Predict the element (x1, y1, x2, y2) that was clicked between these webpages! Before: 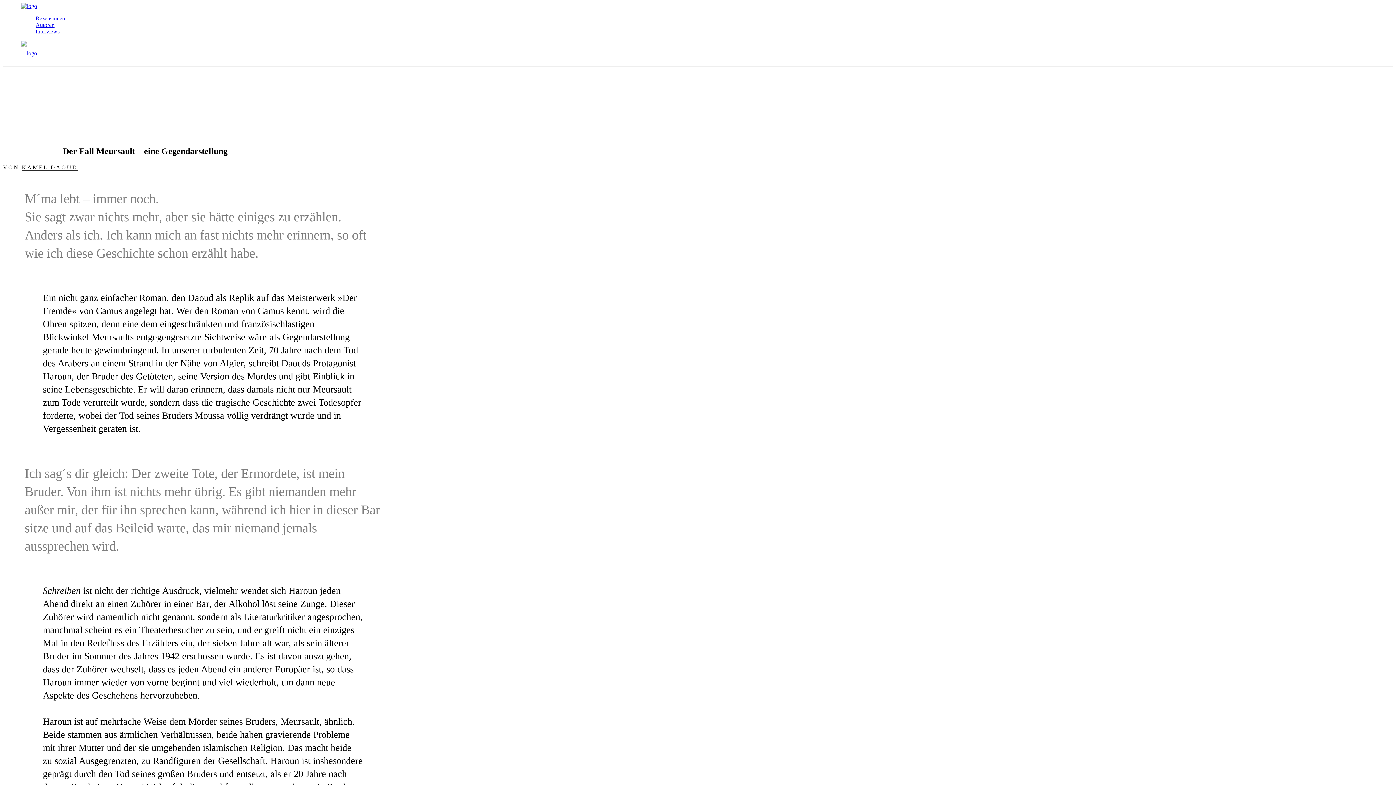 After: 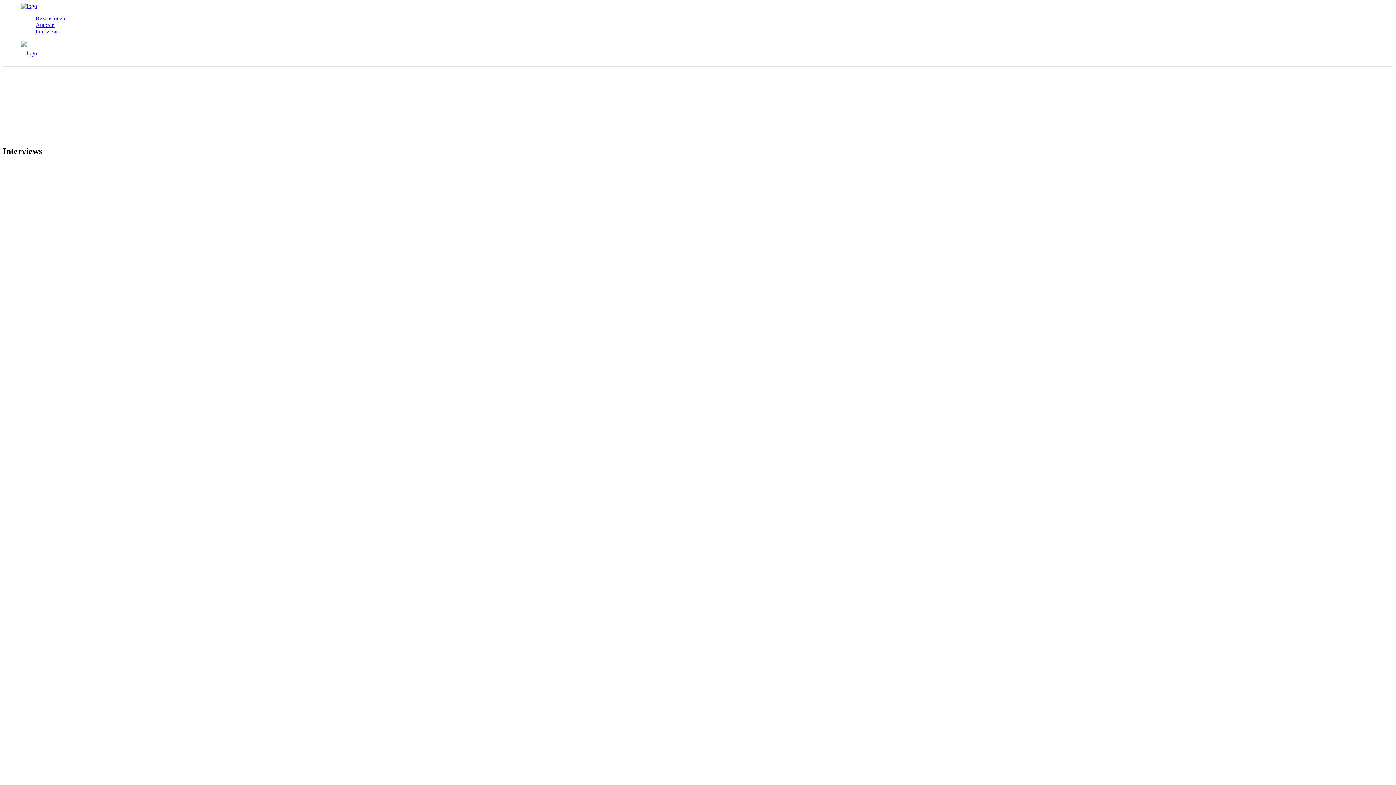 Action: bbox: (35, 28, 59, 34) label: Interviews